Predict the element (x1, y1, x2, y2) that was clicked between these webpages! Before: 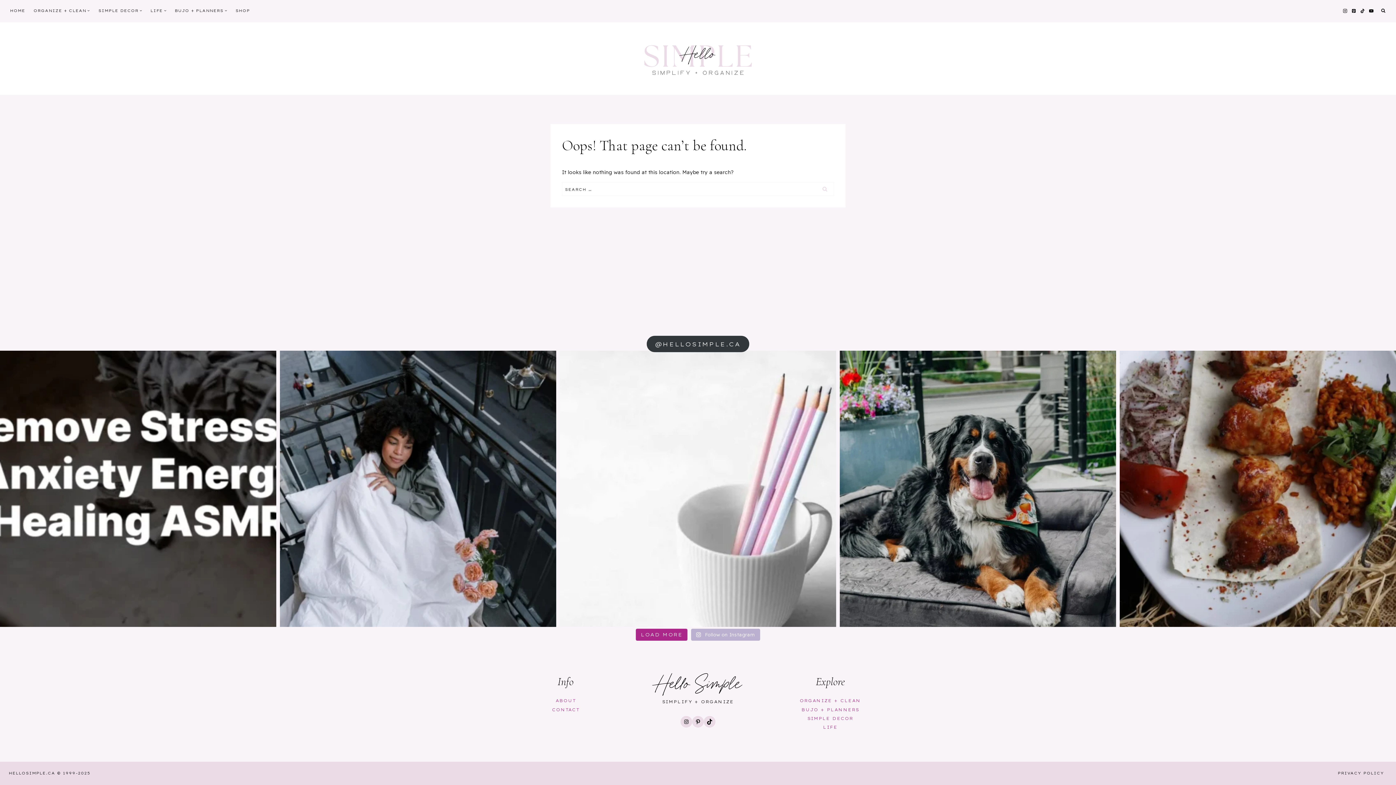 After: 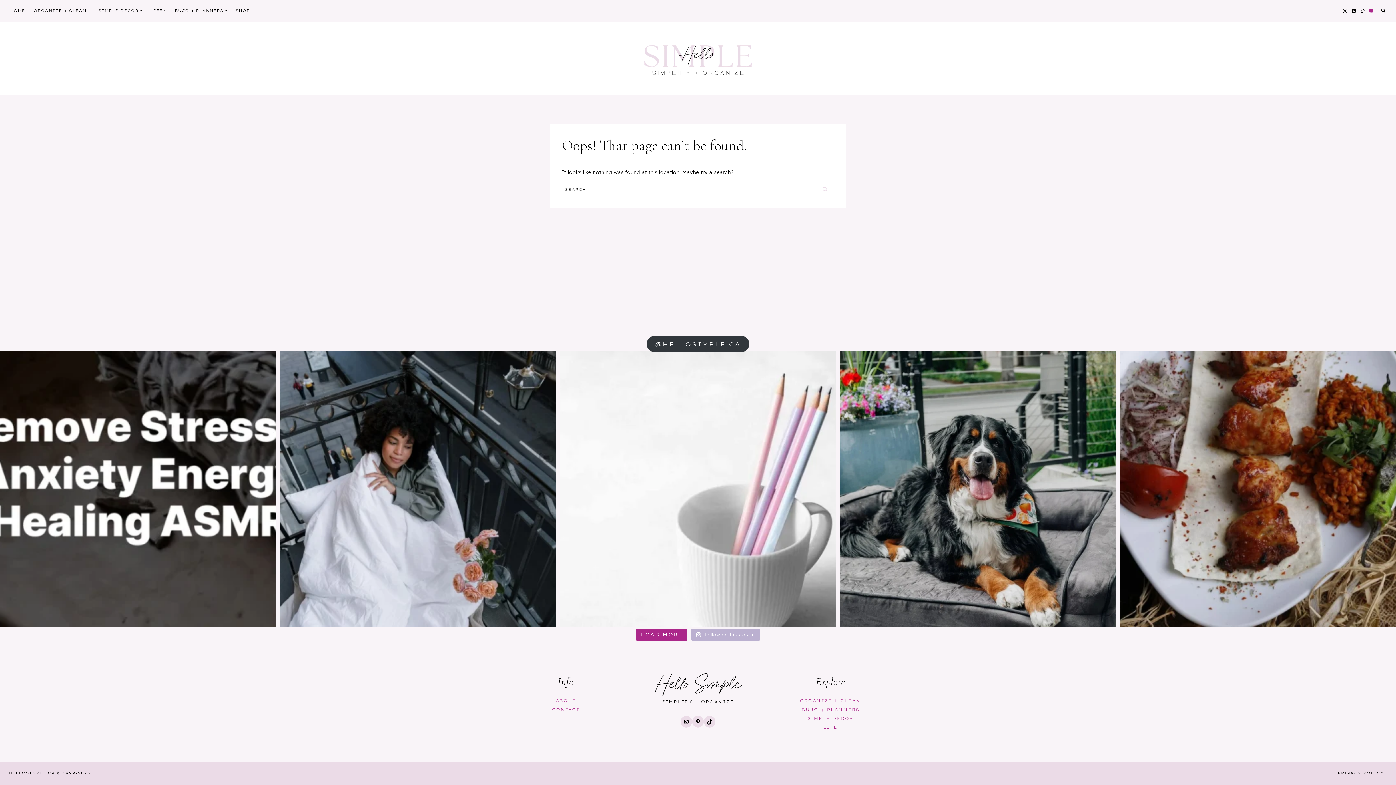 Action: bbox: (1367, 6, 1375, 15) label: YouTube